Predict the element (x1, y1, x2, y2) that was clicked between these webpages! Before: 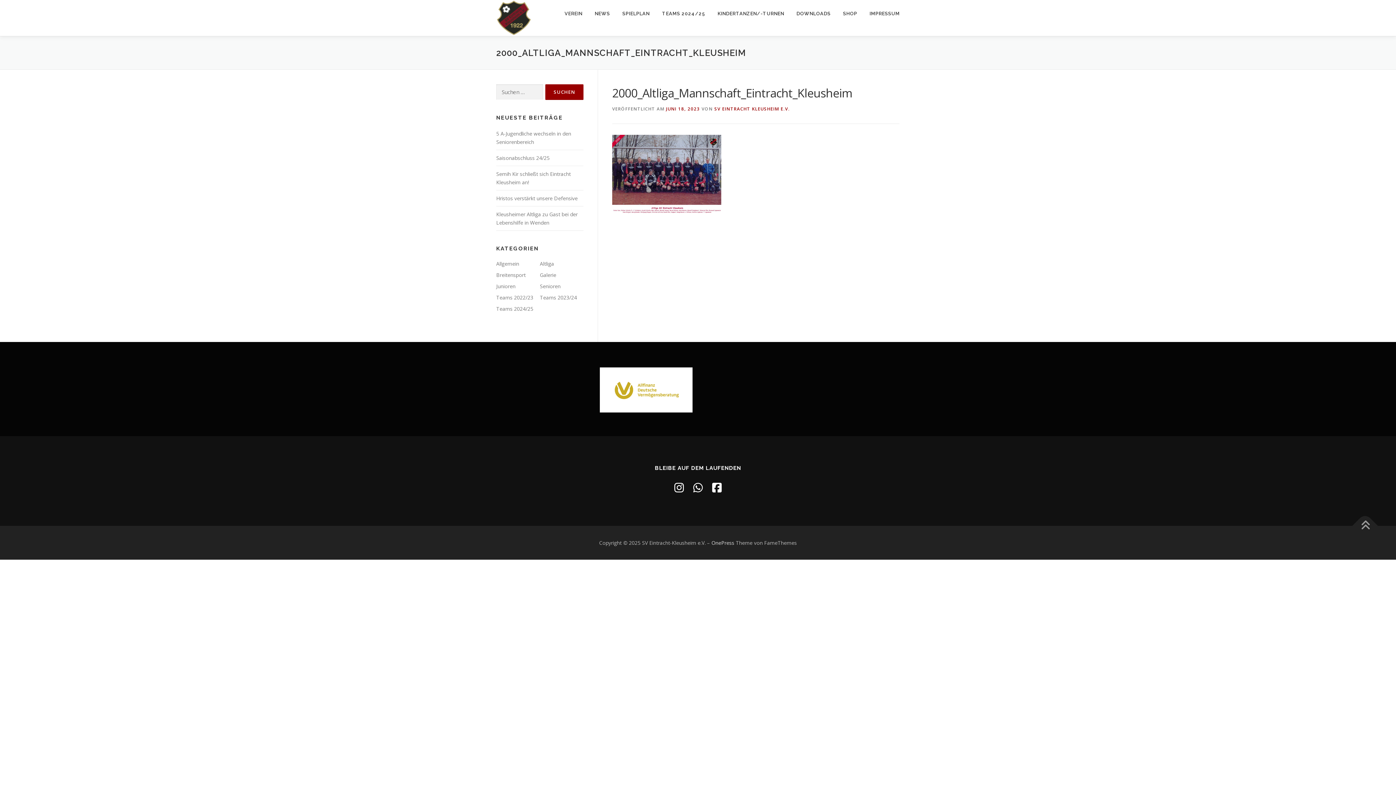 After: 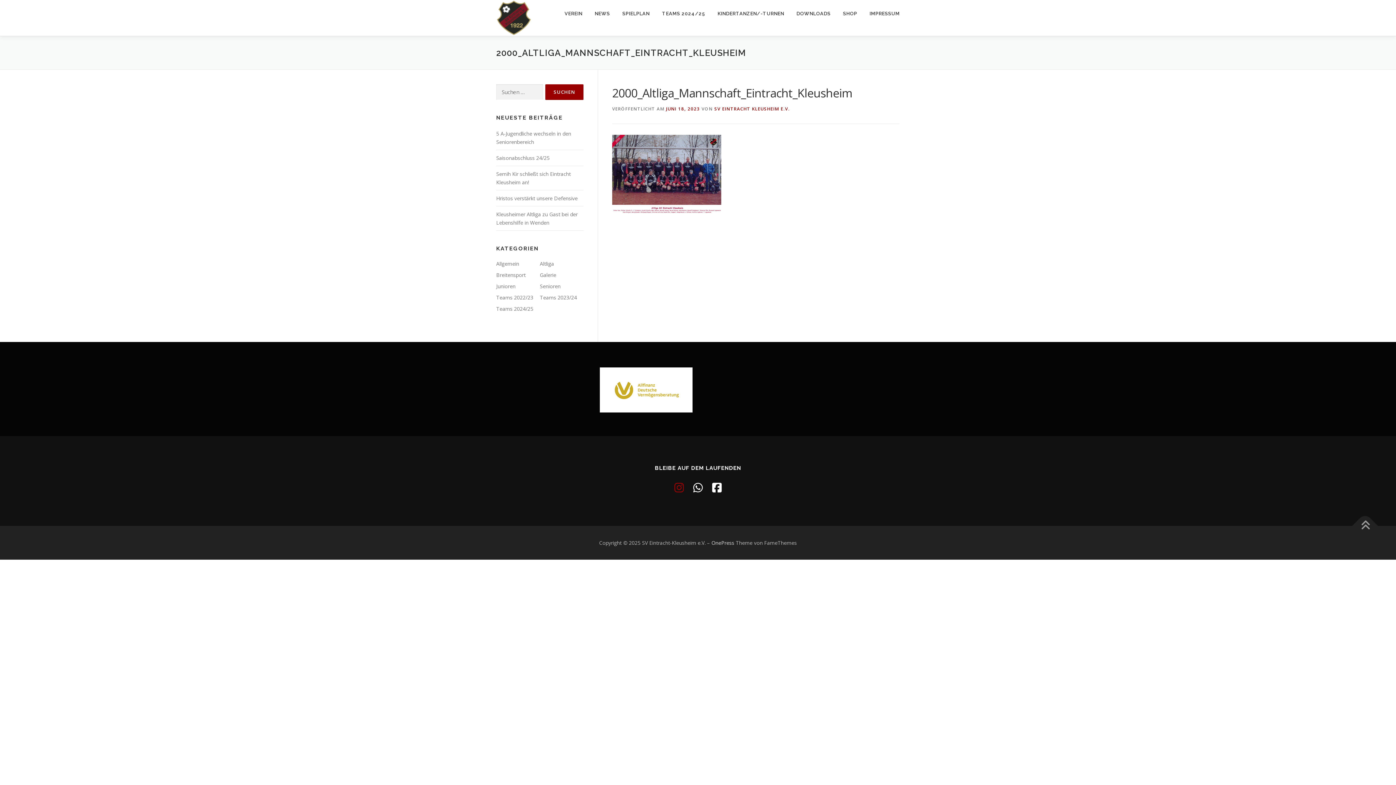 Action: bbox: (674, 480, 684, 495)